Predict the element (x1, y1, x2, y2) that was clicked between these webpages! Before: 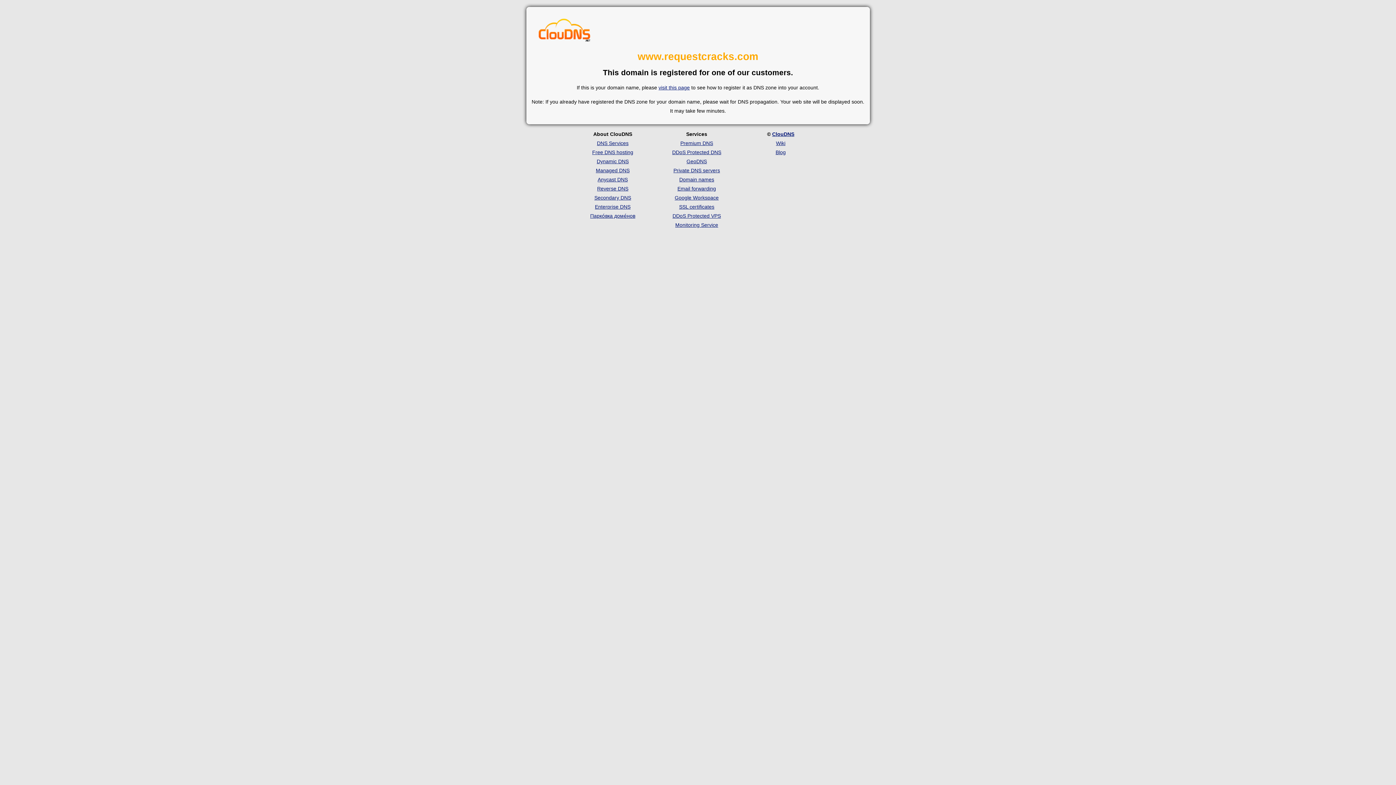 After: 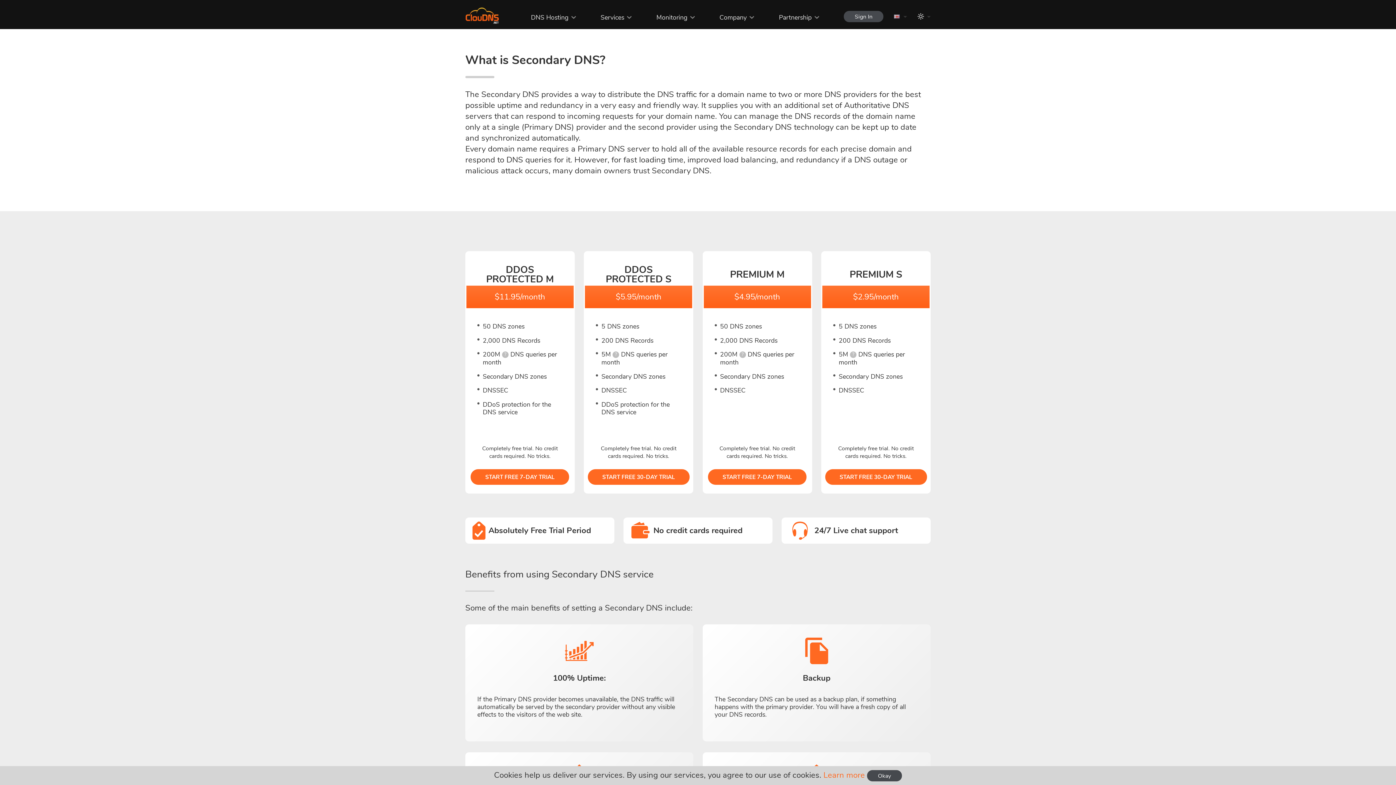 Action: label: Secondary DNS bbox: (594, 194, 631, 200)